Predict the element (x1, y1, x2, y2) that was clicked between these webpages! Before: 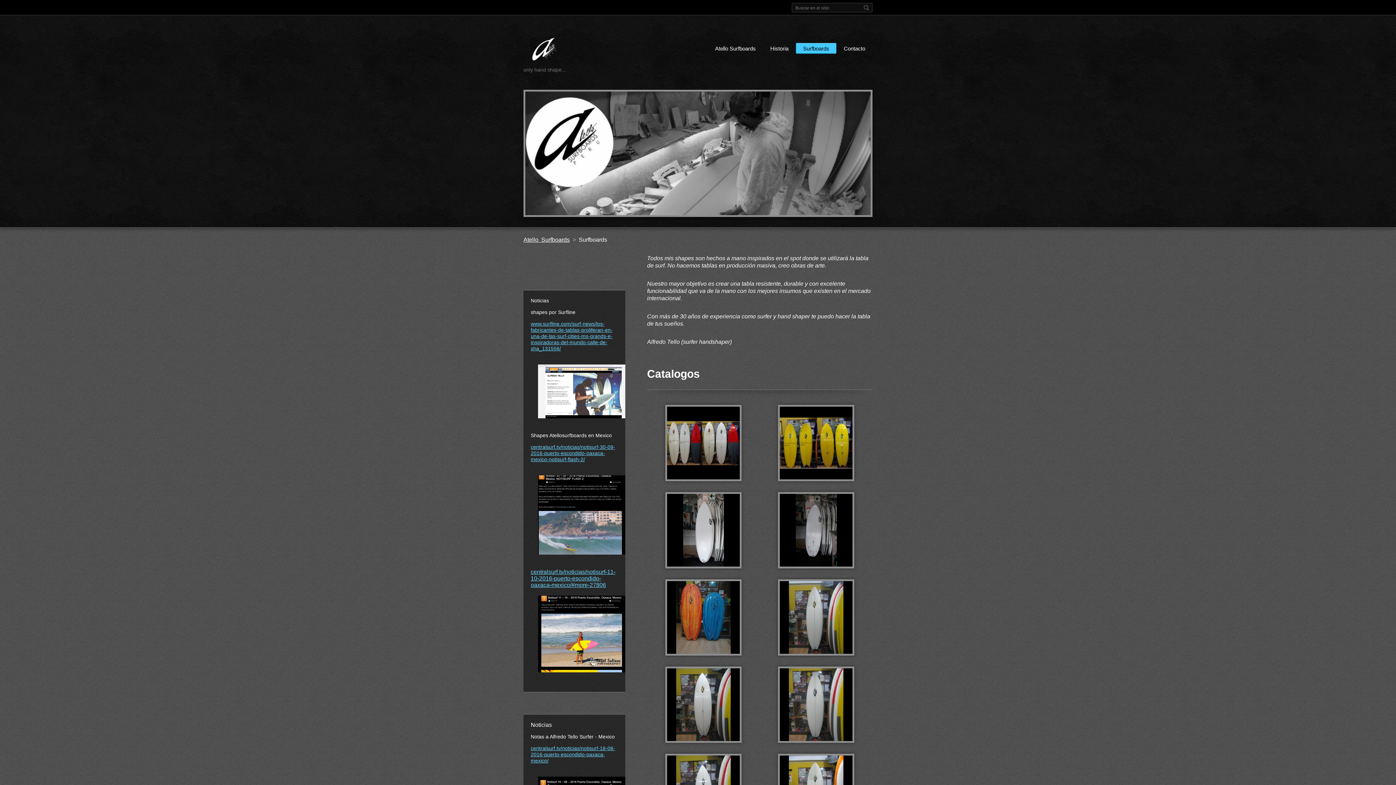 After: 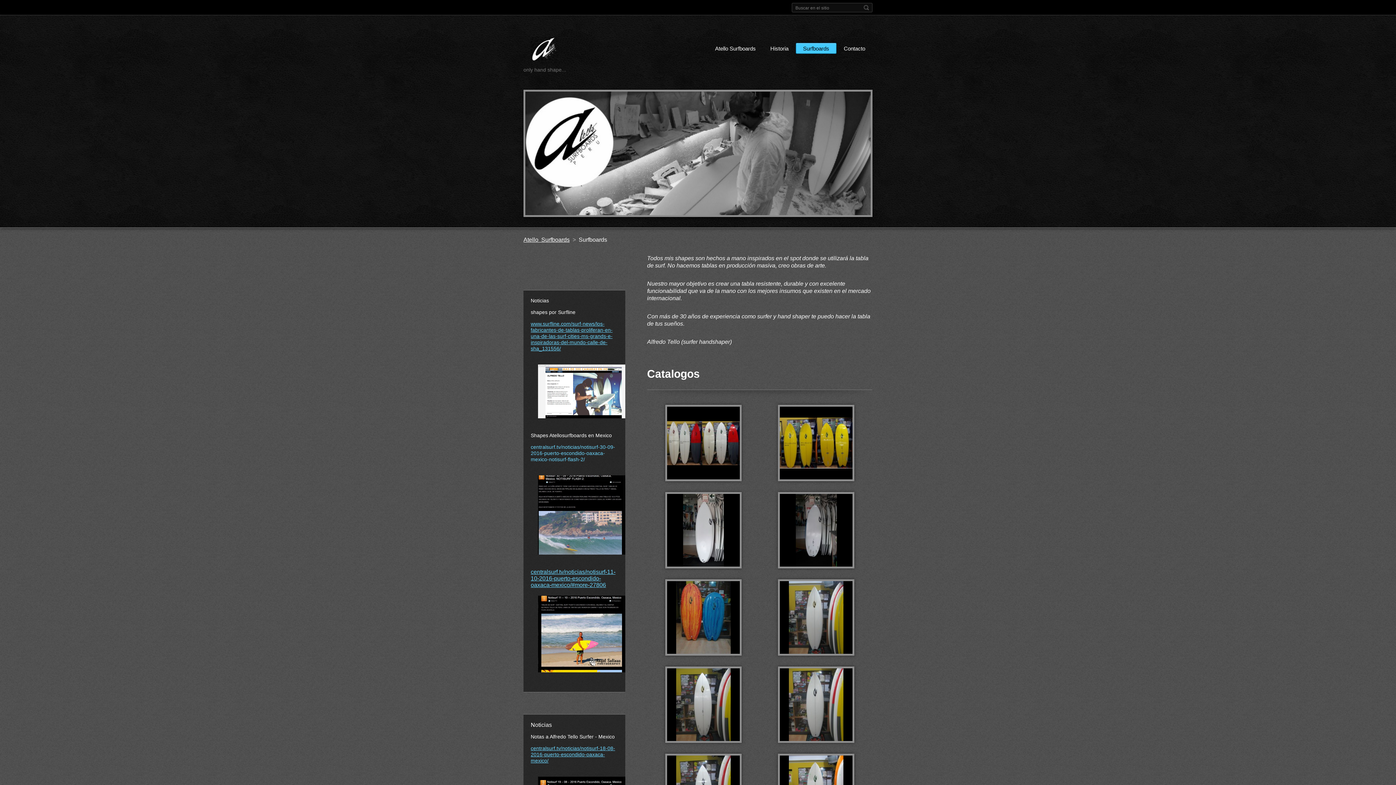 Action: label: centralsurf.tv/noticias/notisurf-30-09-2016-puerto-escondido-oaxaca-mexico-notisurf-flash-2/ bbox: (530, 444, 615, 462)